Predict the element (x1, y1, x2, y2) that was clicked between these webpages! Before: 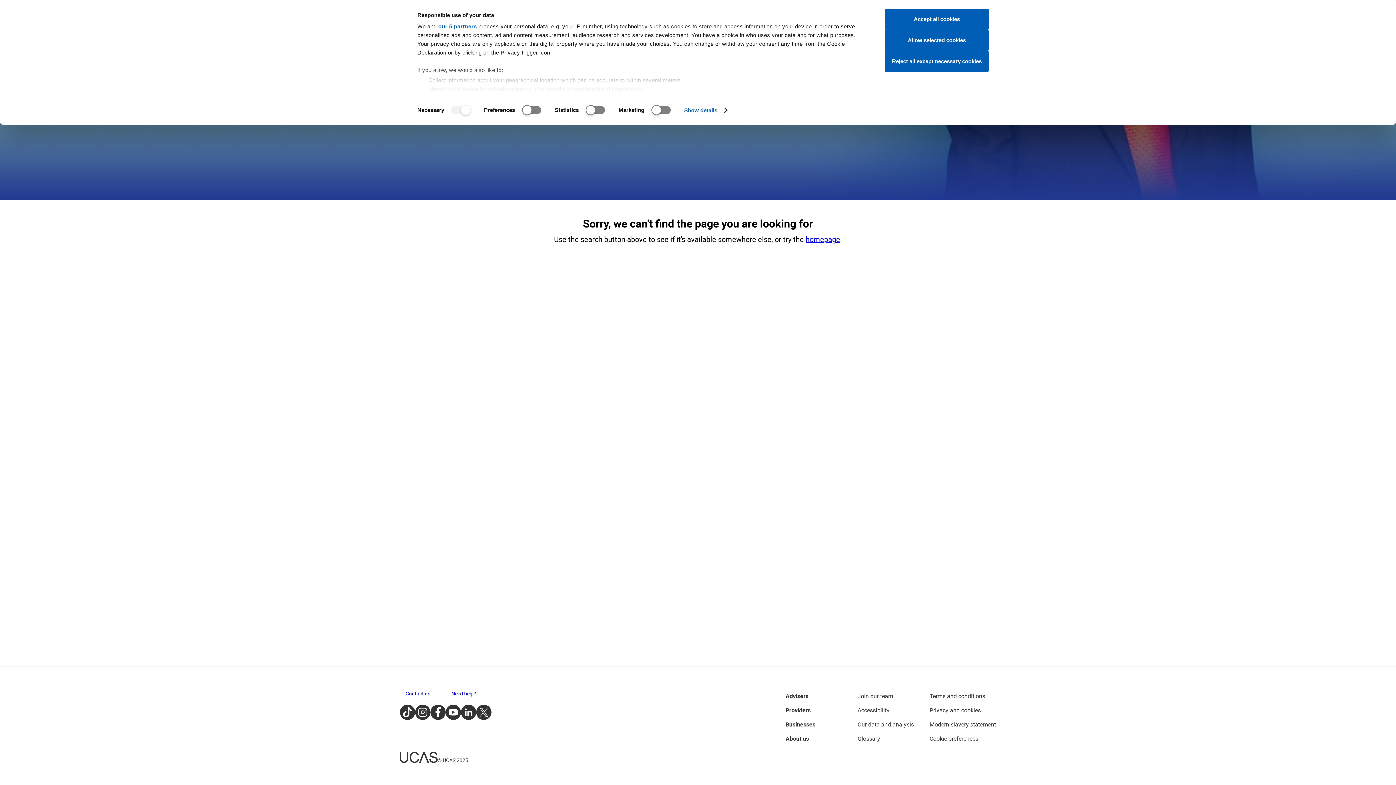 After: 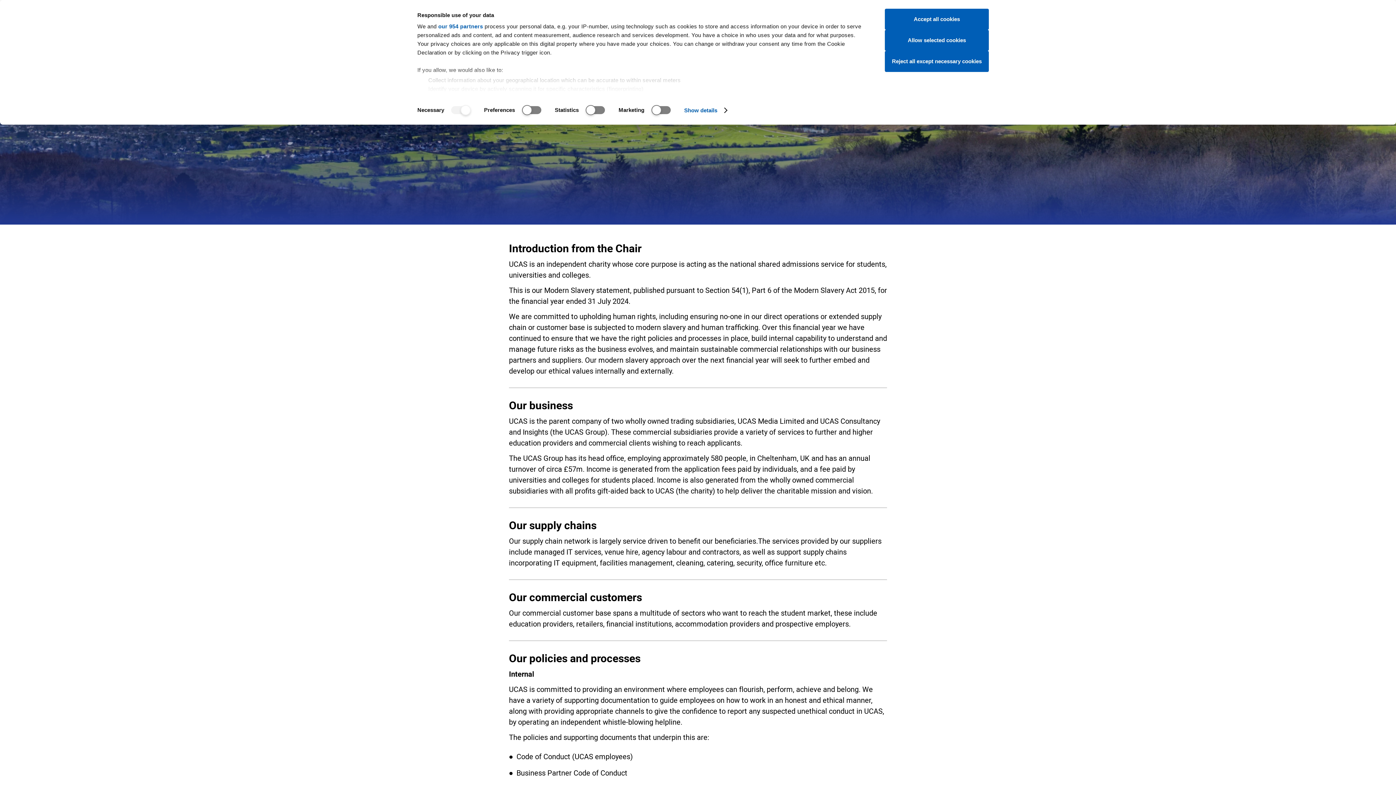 Action: label: Modern slavery statement bbox: (929, 720, 996, 729)